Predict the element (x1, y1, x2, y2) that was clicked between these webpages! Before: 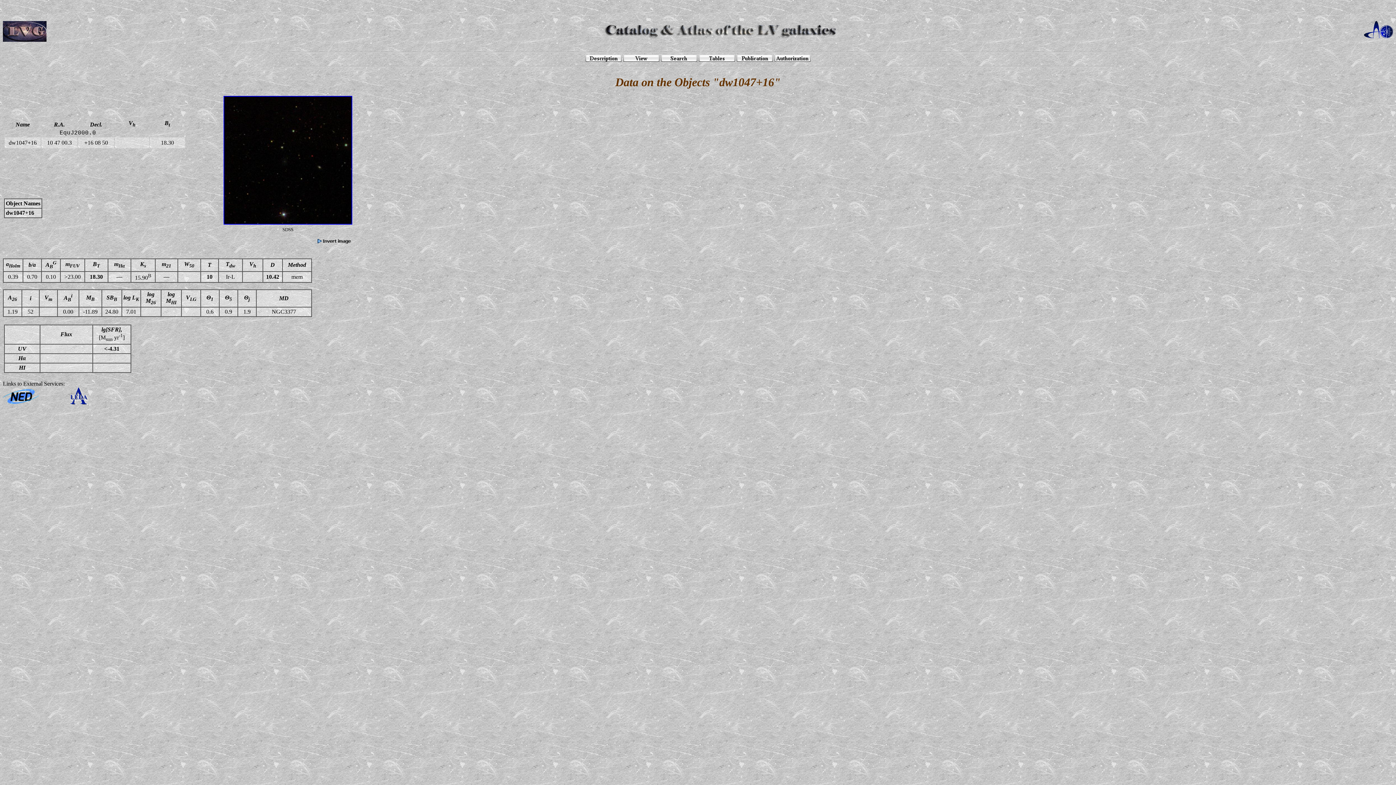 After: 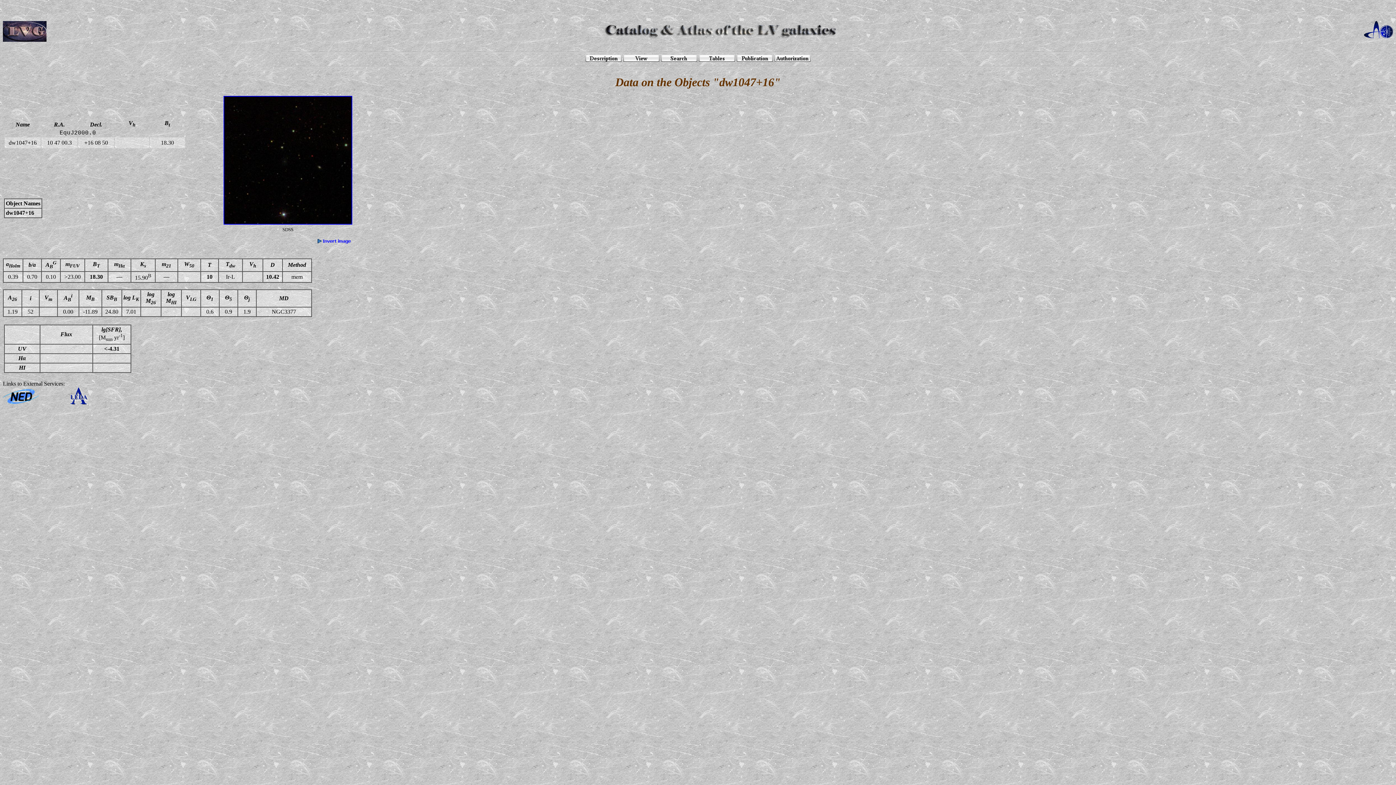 Action: bbox: (316, 240, 352, 245)